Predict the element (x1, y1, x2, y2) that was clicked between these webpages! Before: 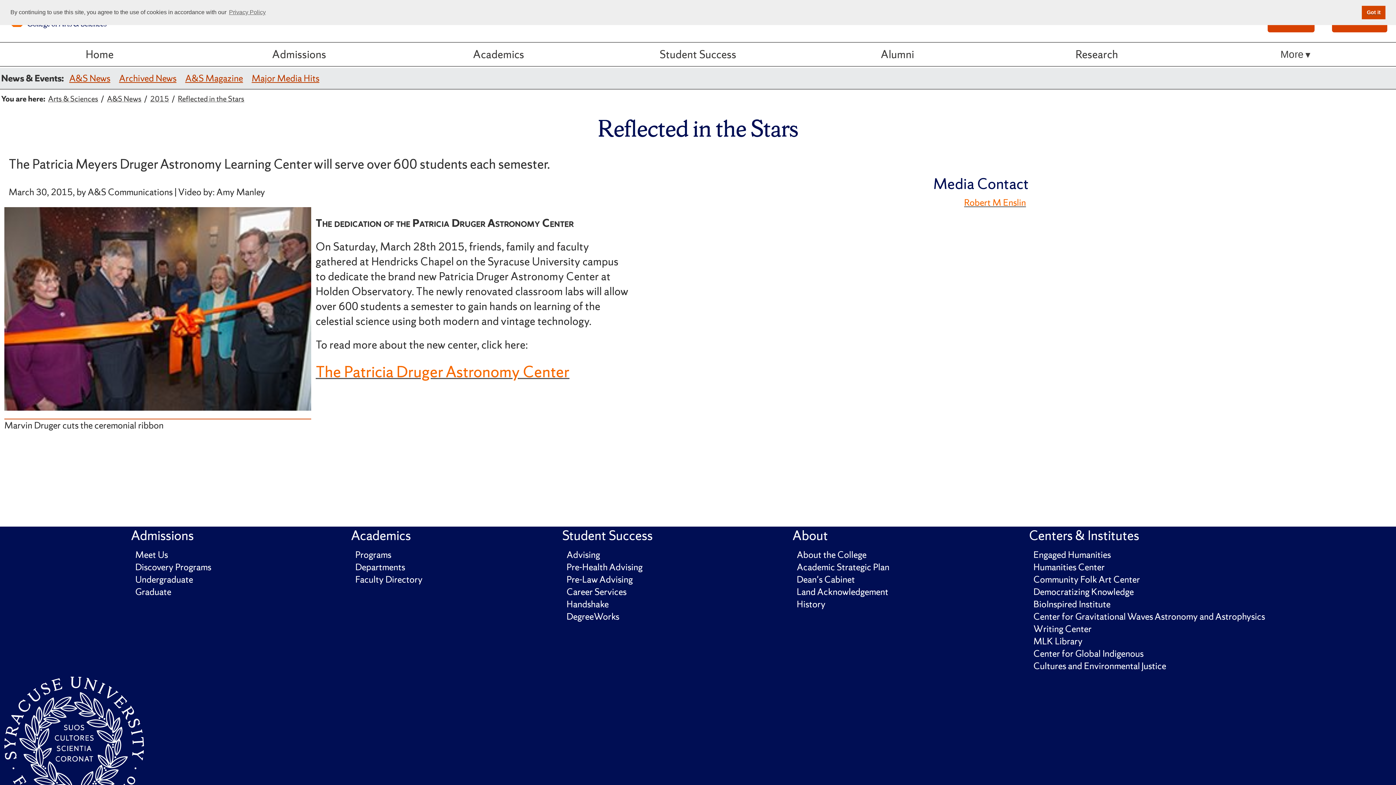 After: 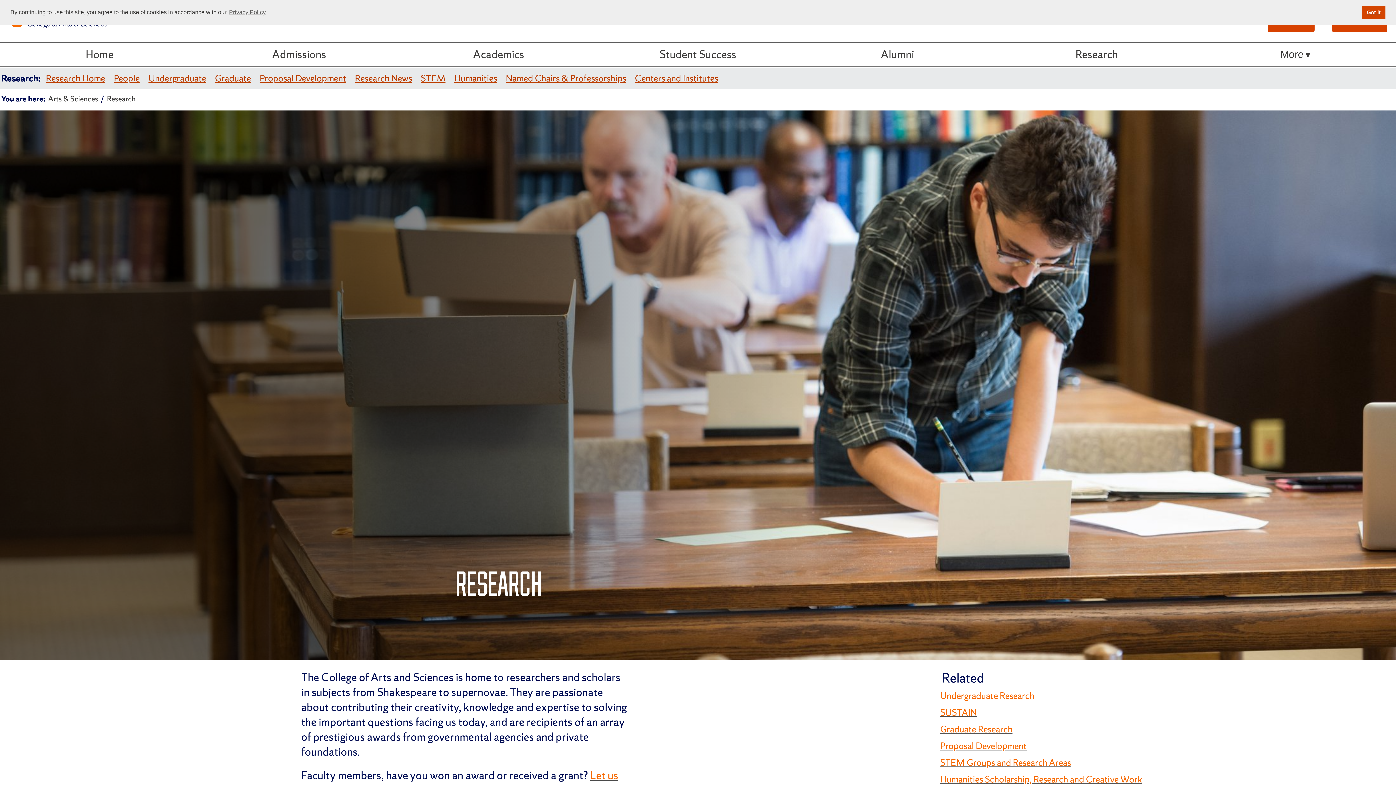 Action: label: Research bbox: (997, 42, 1196, 66)